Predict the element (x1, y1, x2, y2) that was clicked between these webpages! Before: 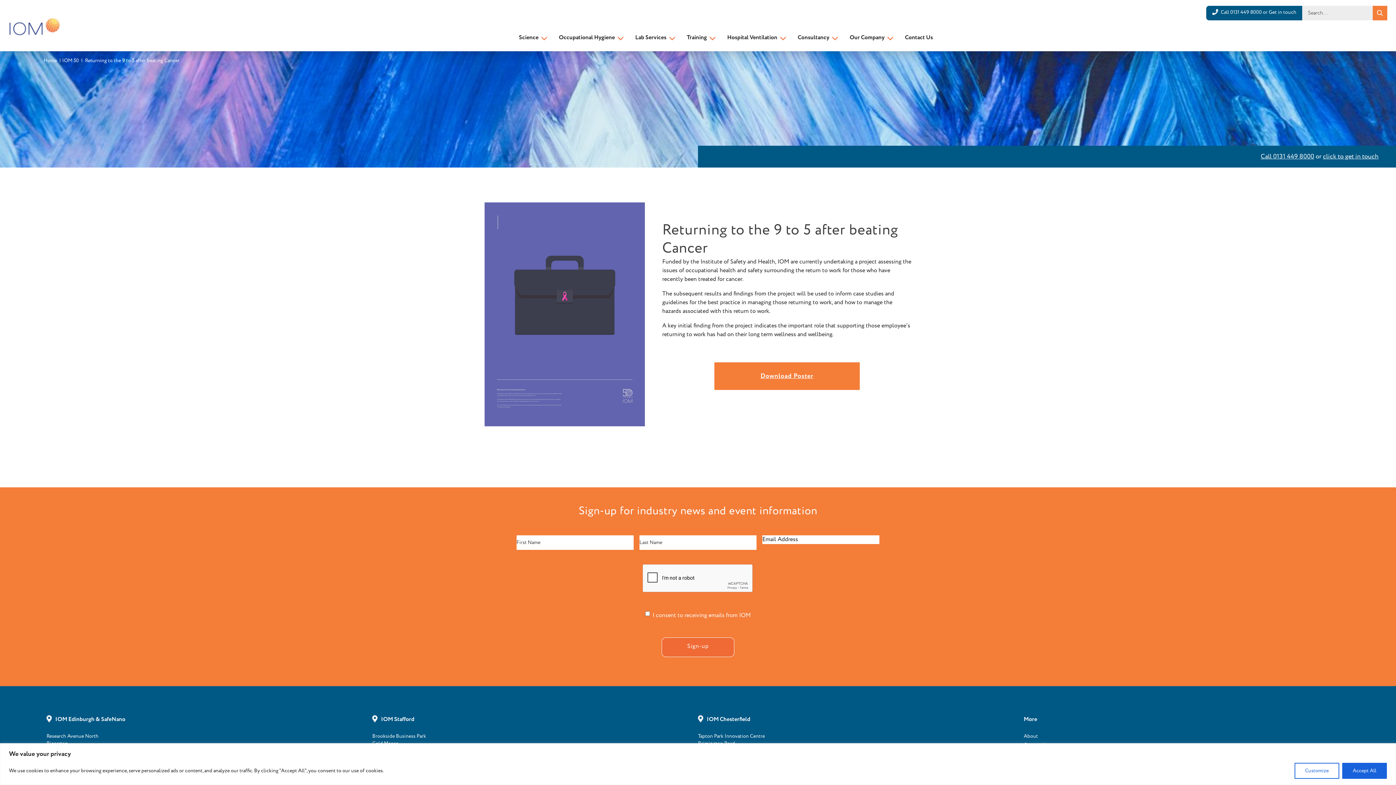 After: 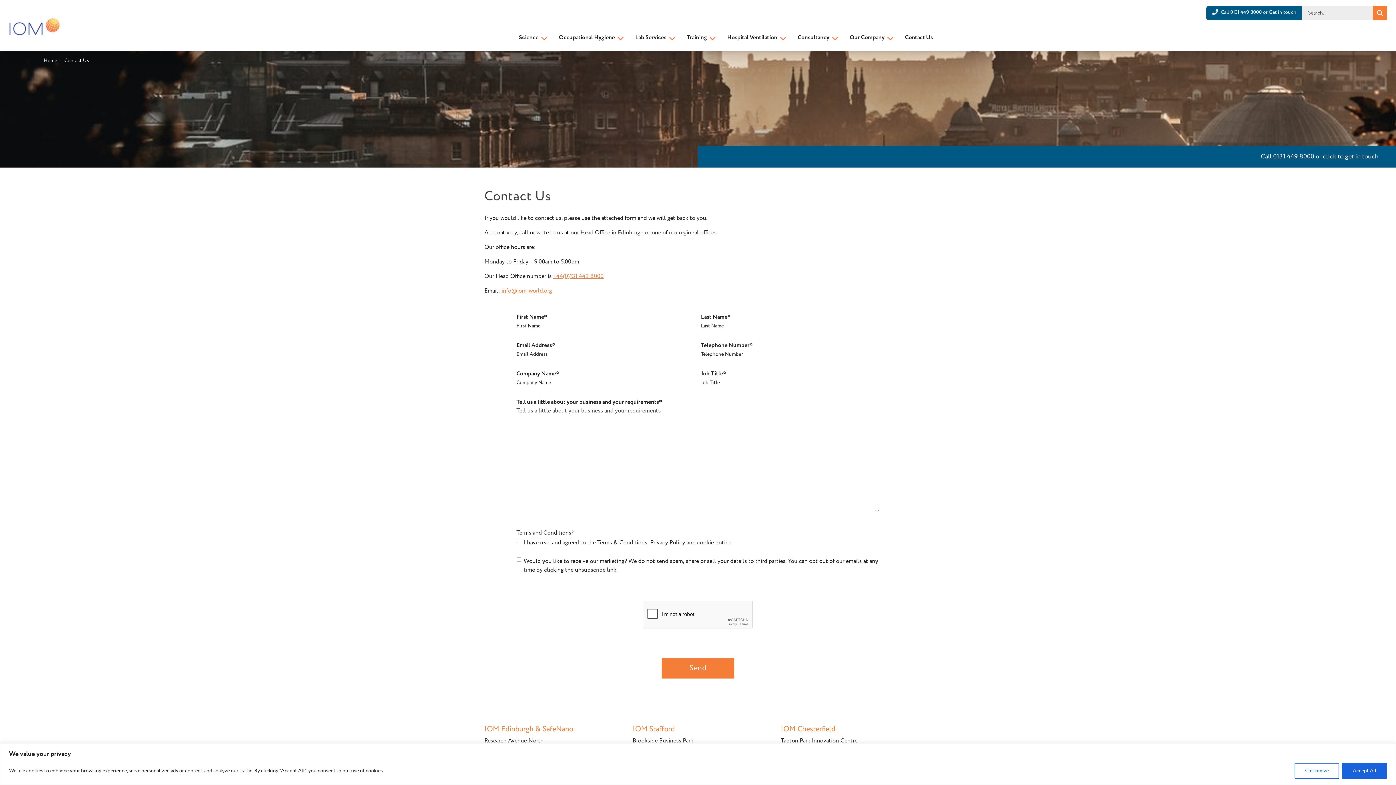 Action: label: Contact Us bbox: (905, 33, 933, 41)